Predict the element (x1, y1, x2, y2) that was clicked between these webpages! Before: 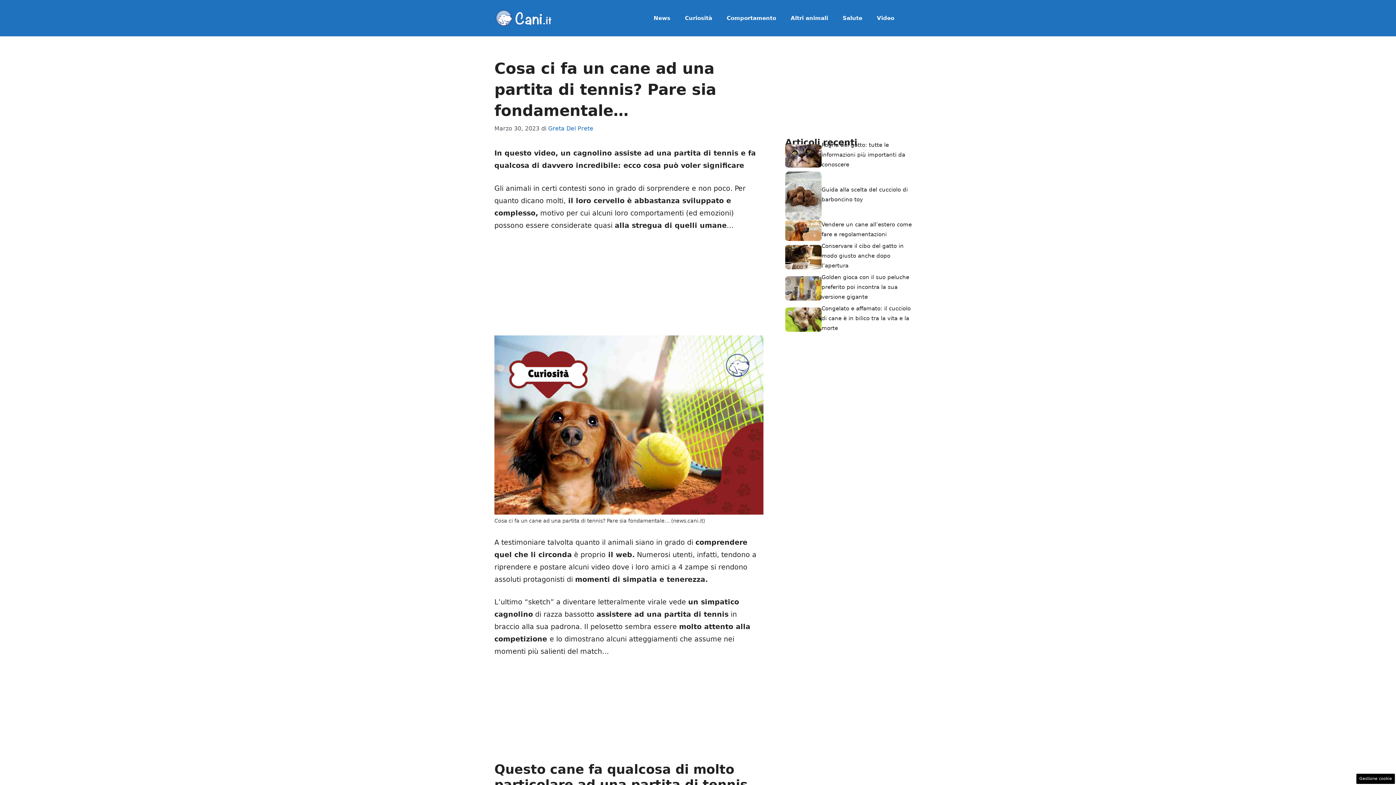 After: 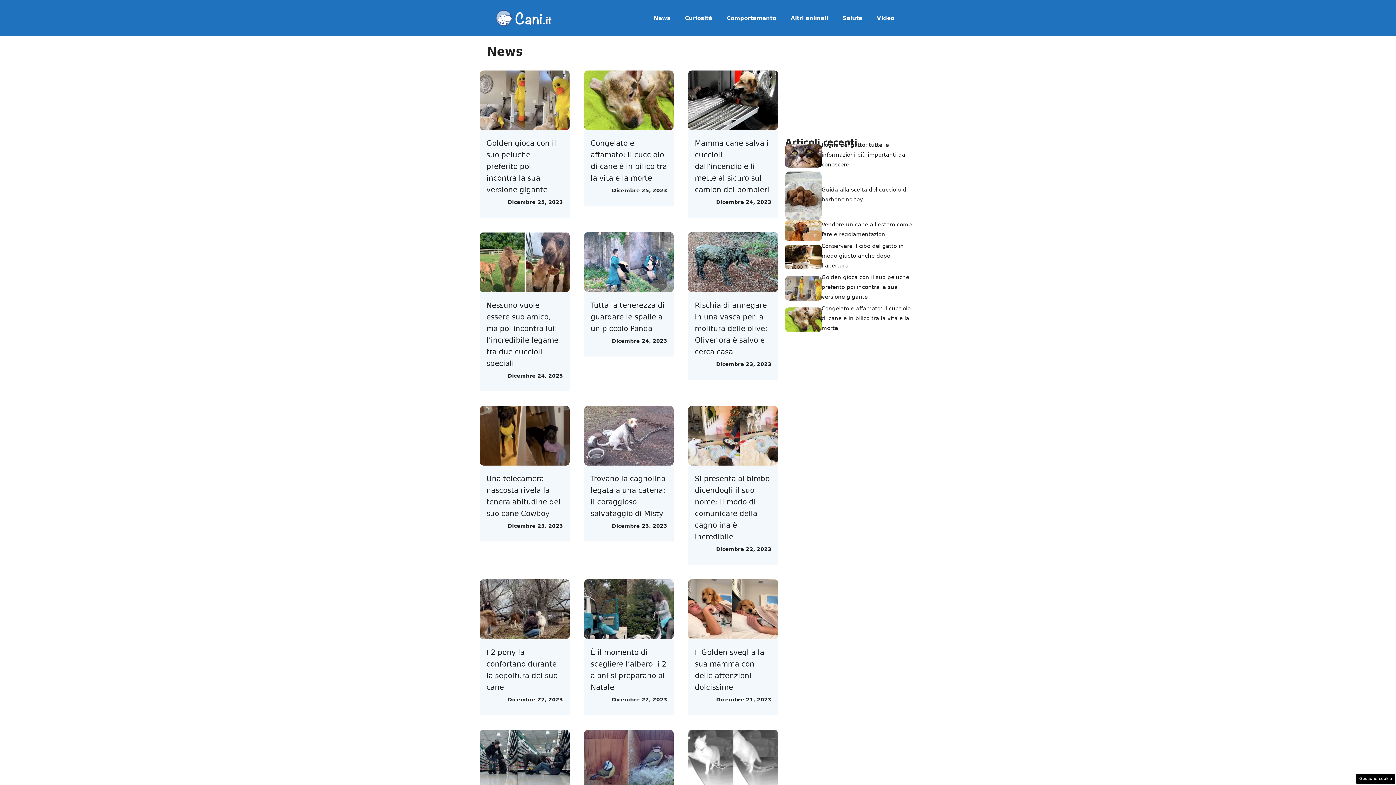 Action: bbox: (646, 7, 677, 29) label: News